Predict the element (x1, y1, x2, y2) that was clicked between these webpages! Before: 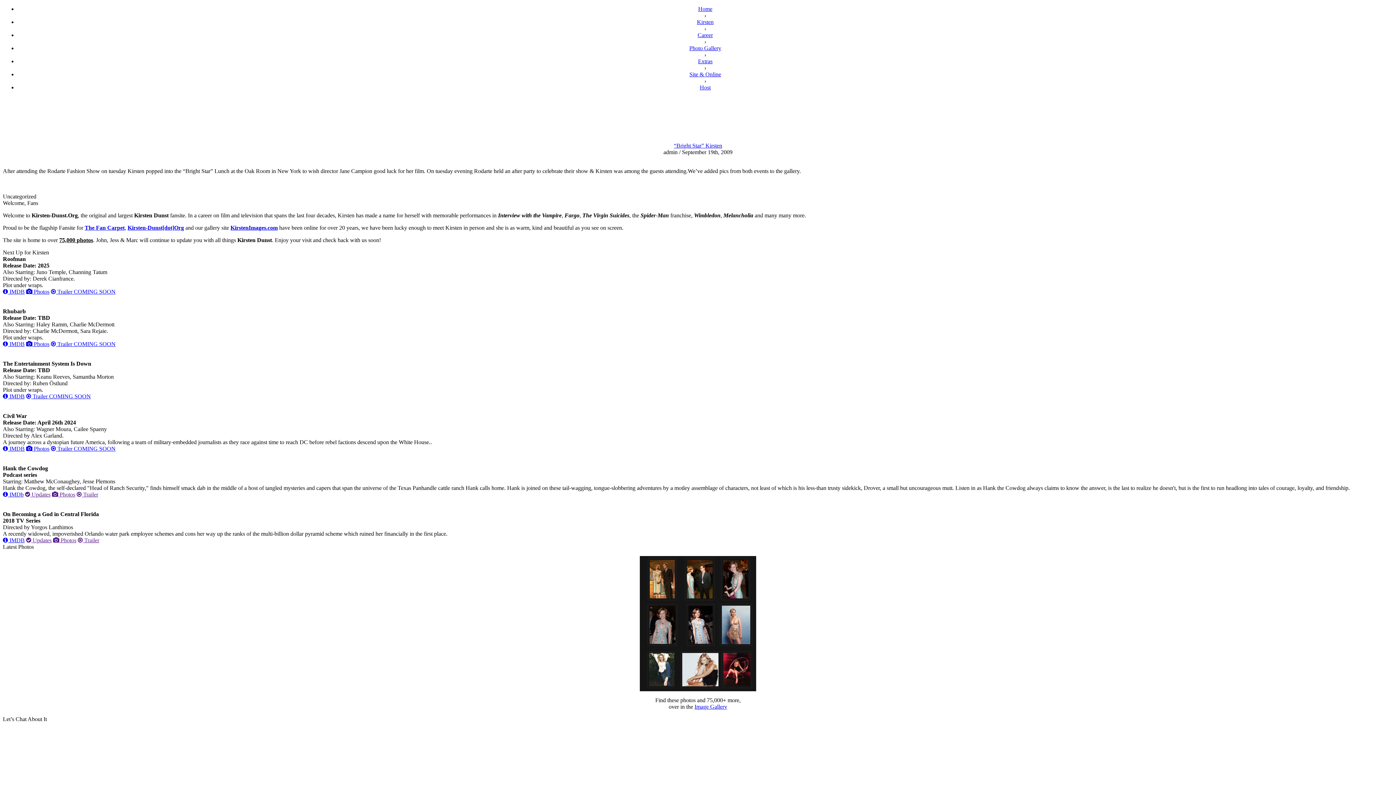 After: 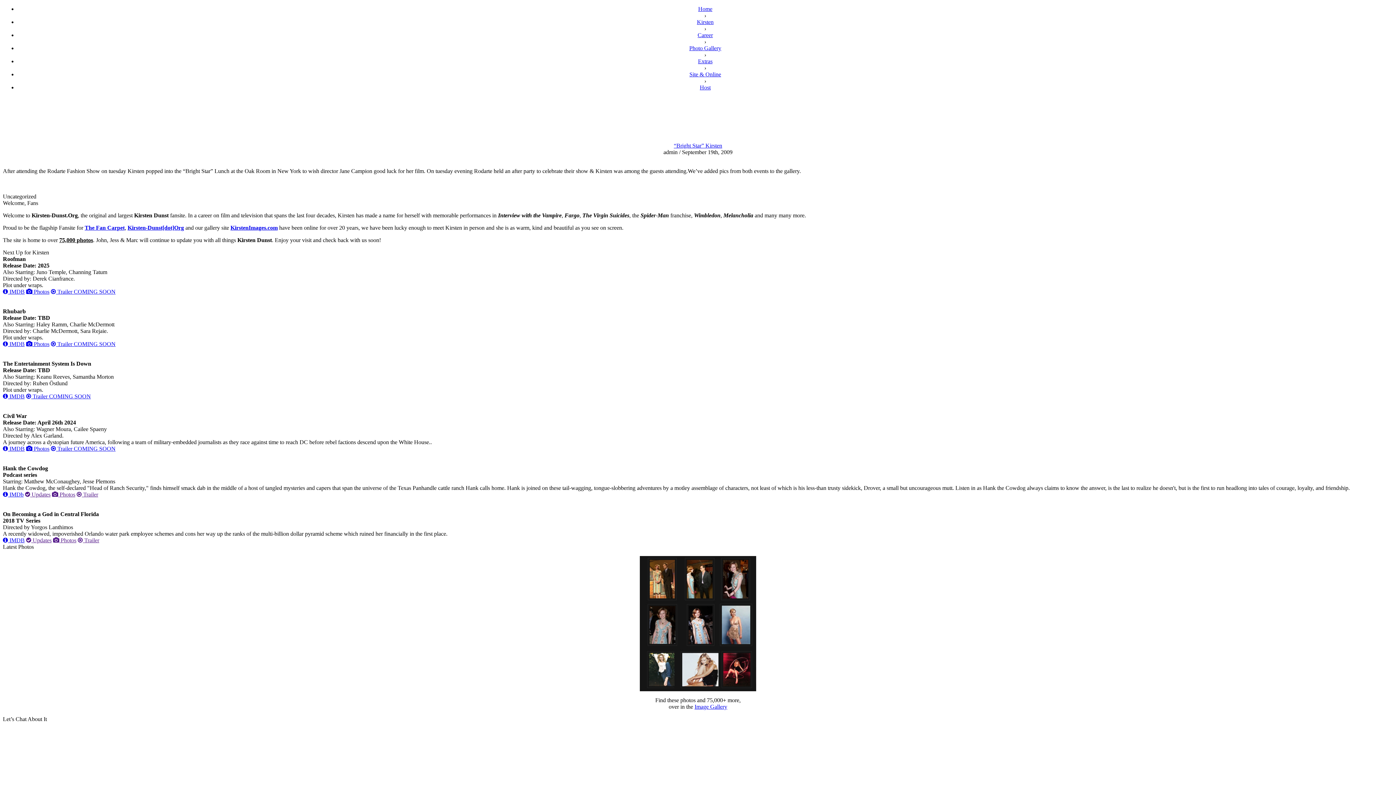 Action: bbox: (52, 491, 75, 497) label:  Photos